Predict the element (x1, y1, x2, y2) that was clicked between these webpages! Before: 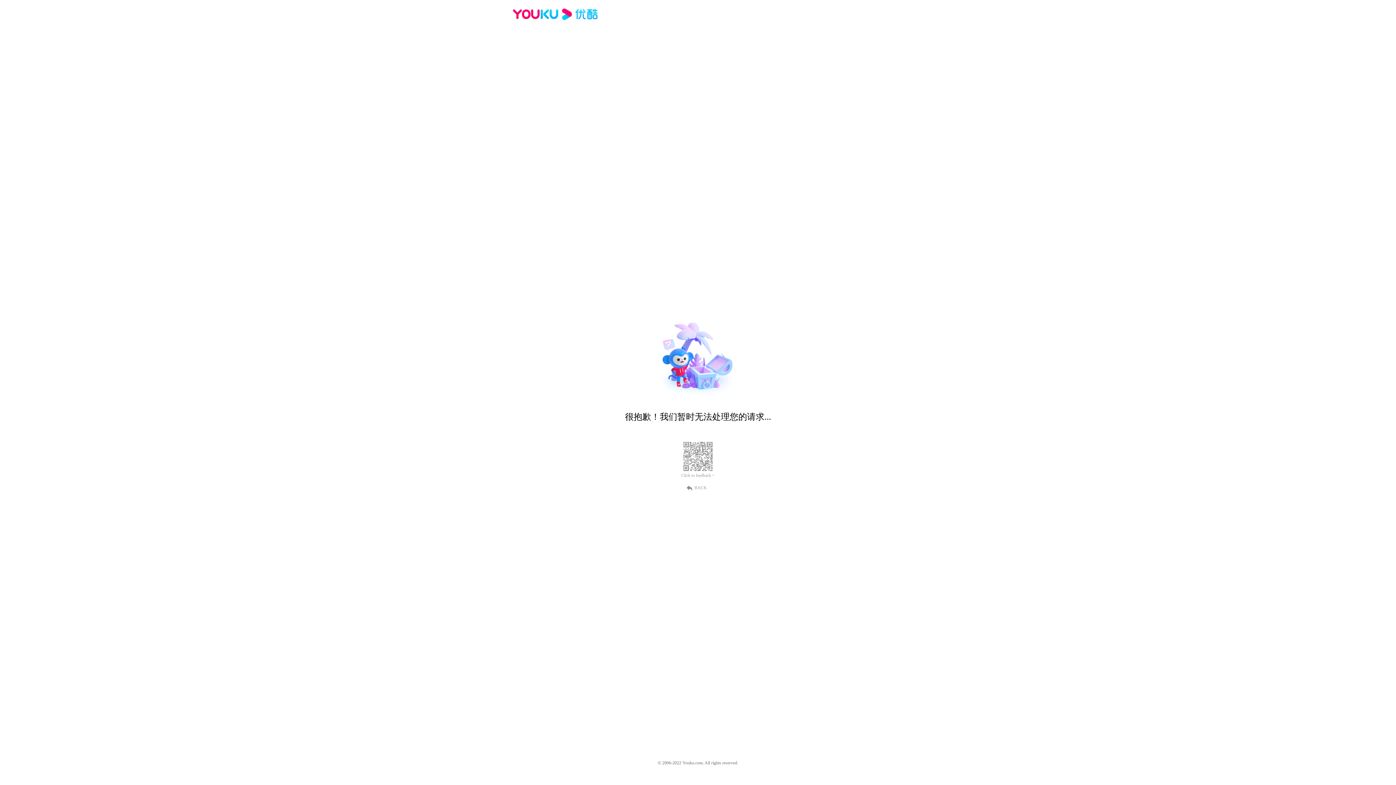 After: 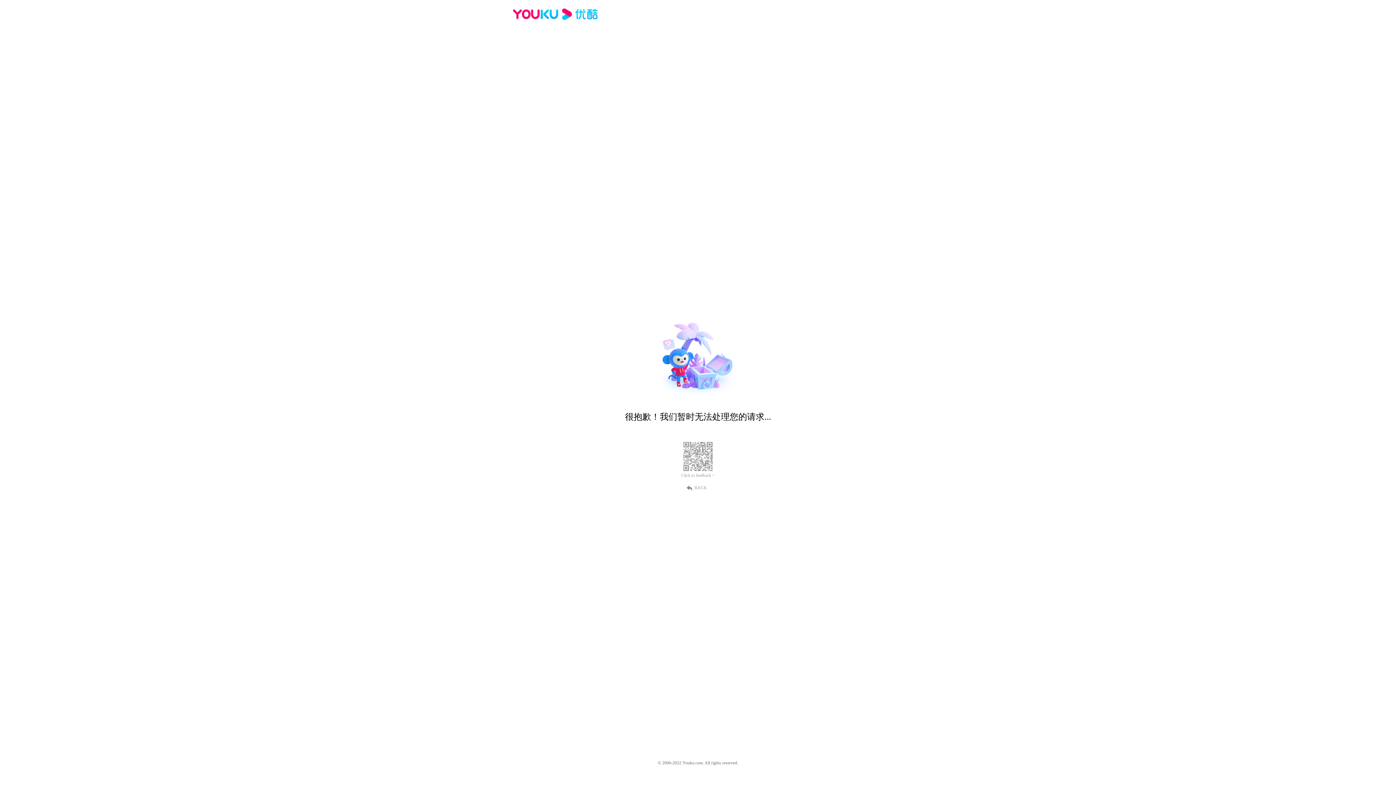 Action: label: Click to feedback > bbox: (681, 473, 714, 478)